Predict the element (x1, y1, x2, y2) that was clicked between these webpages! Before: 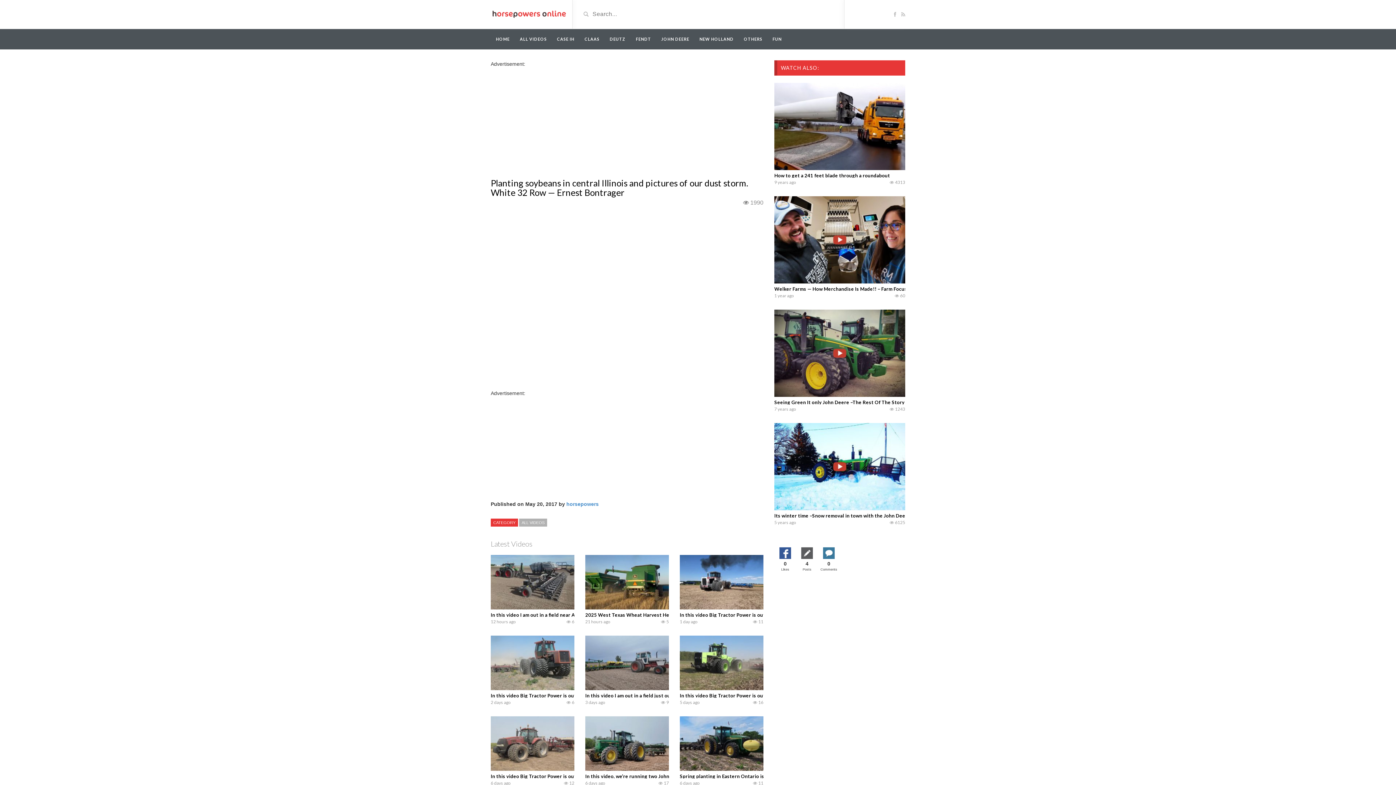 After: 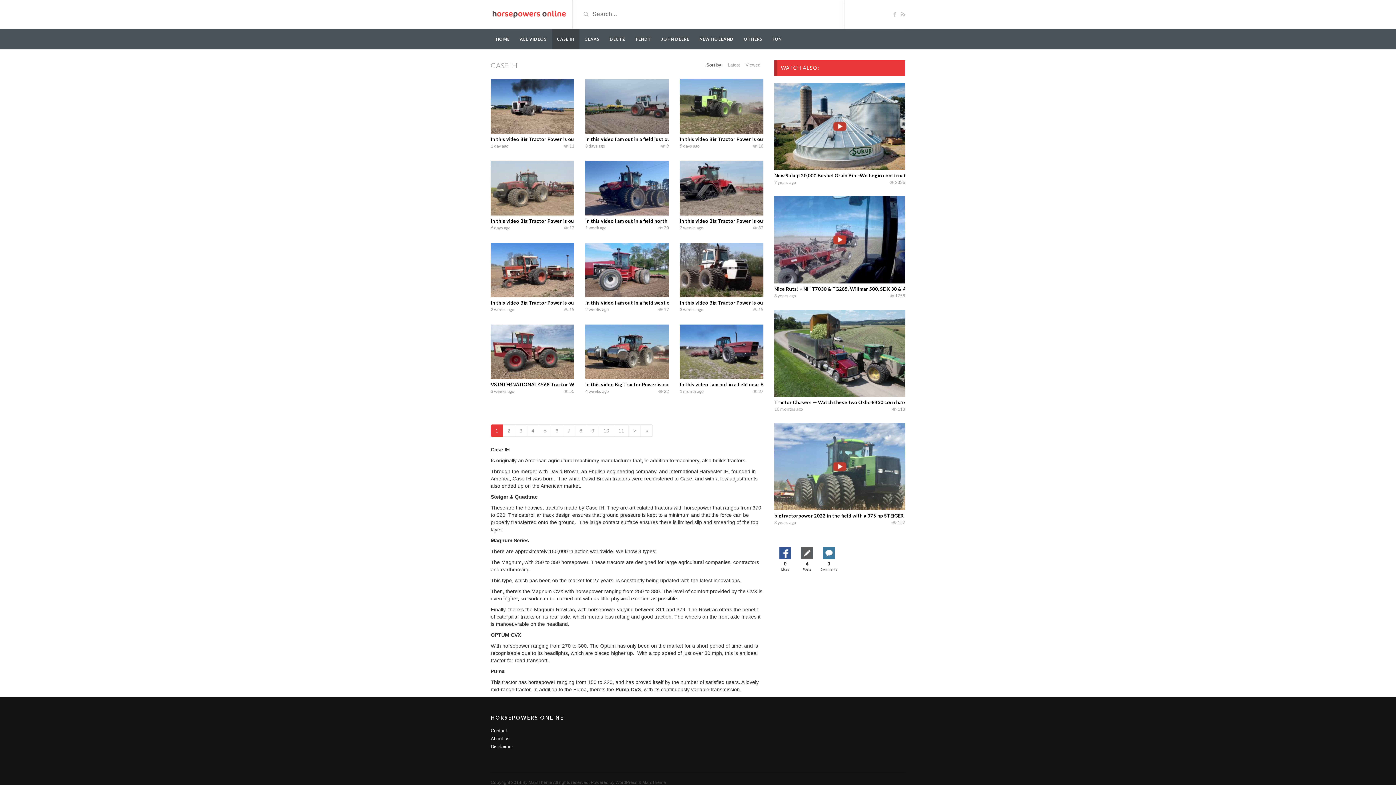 Action: bbox: (552, 29, 579, 49) label: CASE IH